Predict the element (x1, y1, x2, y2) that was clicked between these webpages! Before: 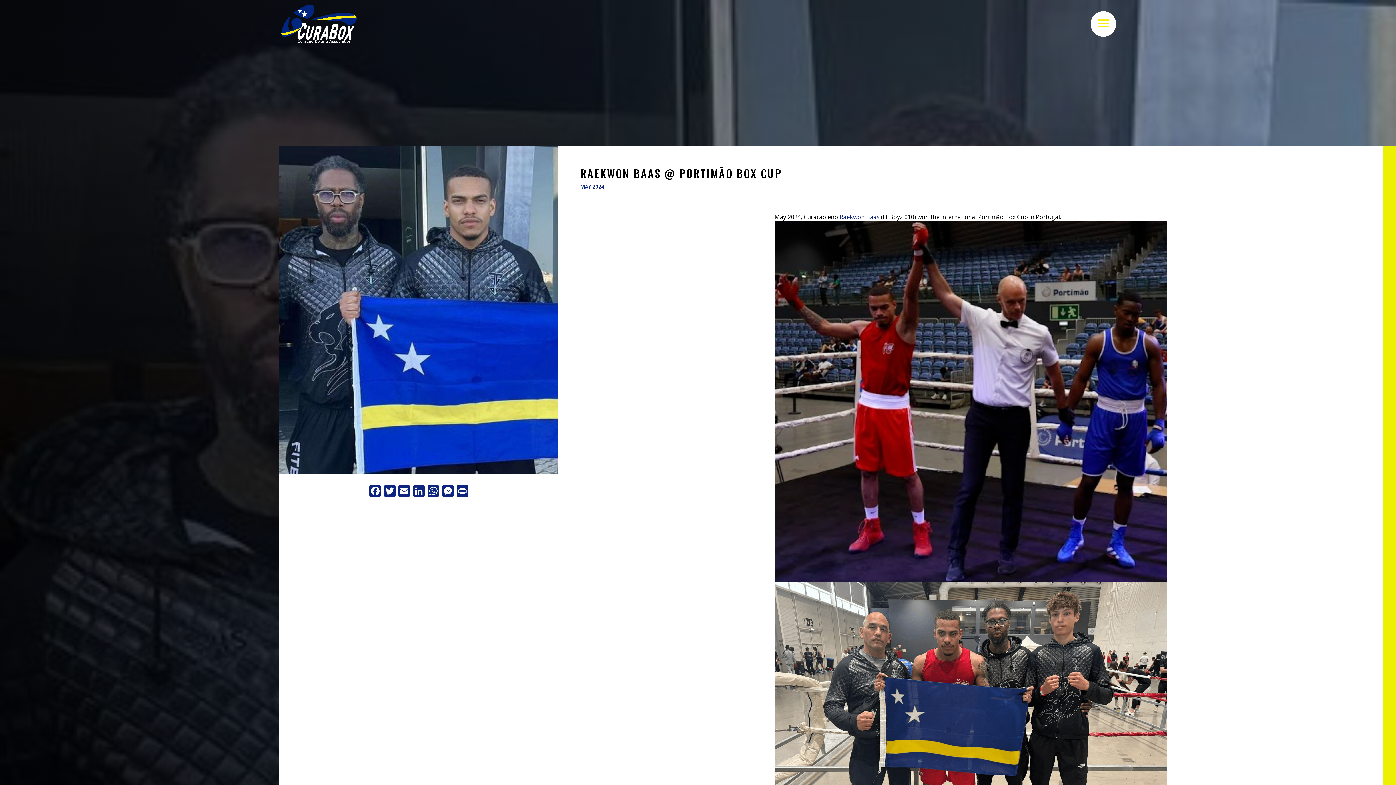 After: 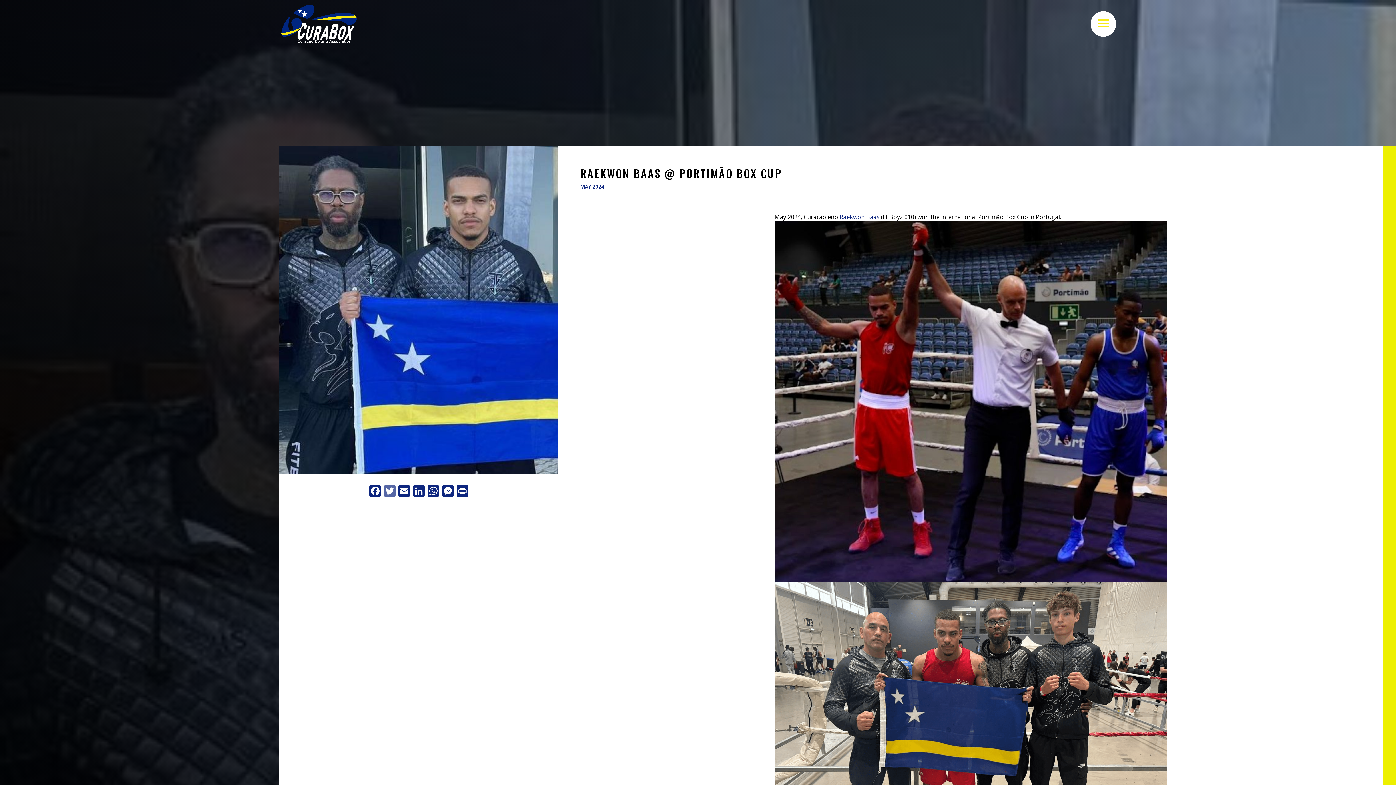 Action: label: Twitter bbox: (382, 485, 397, 498)